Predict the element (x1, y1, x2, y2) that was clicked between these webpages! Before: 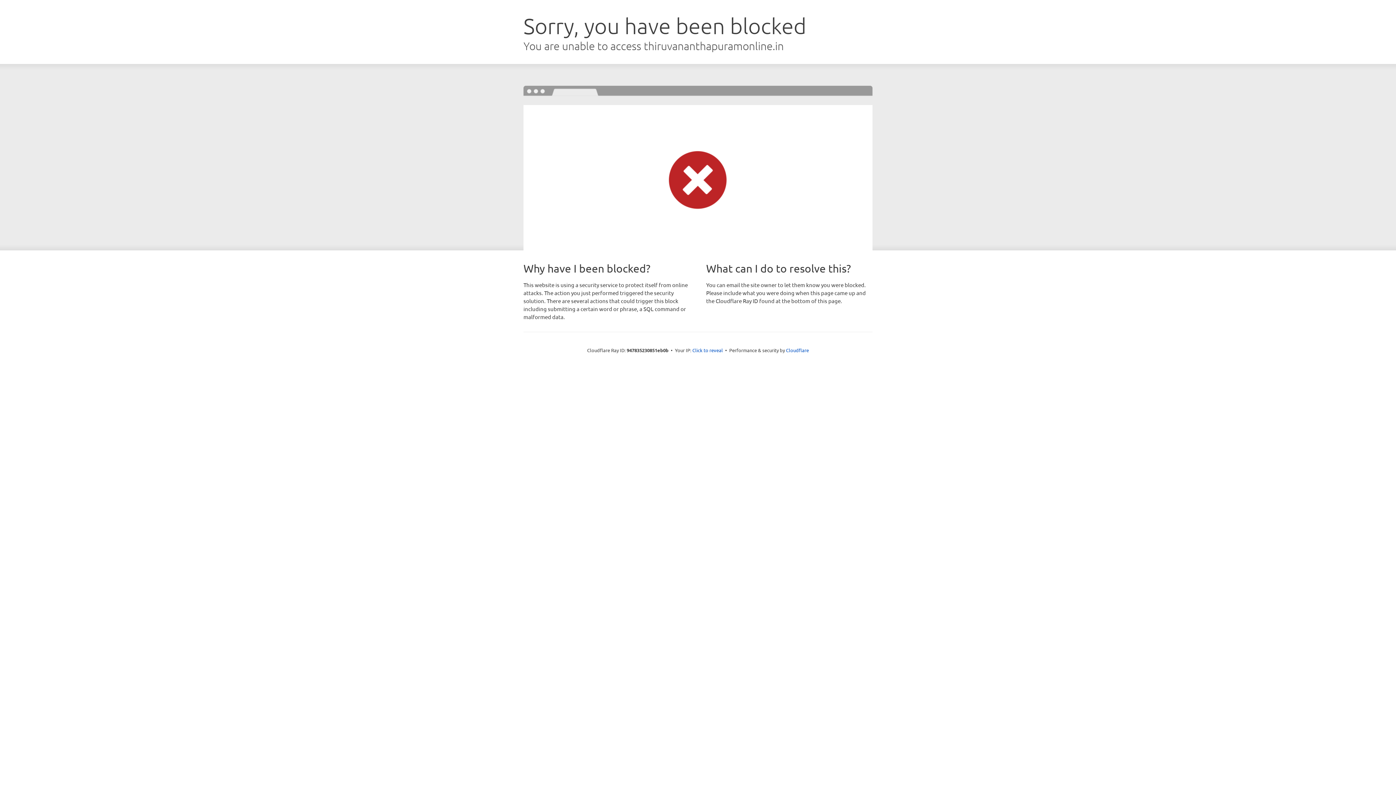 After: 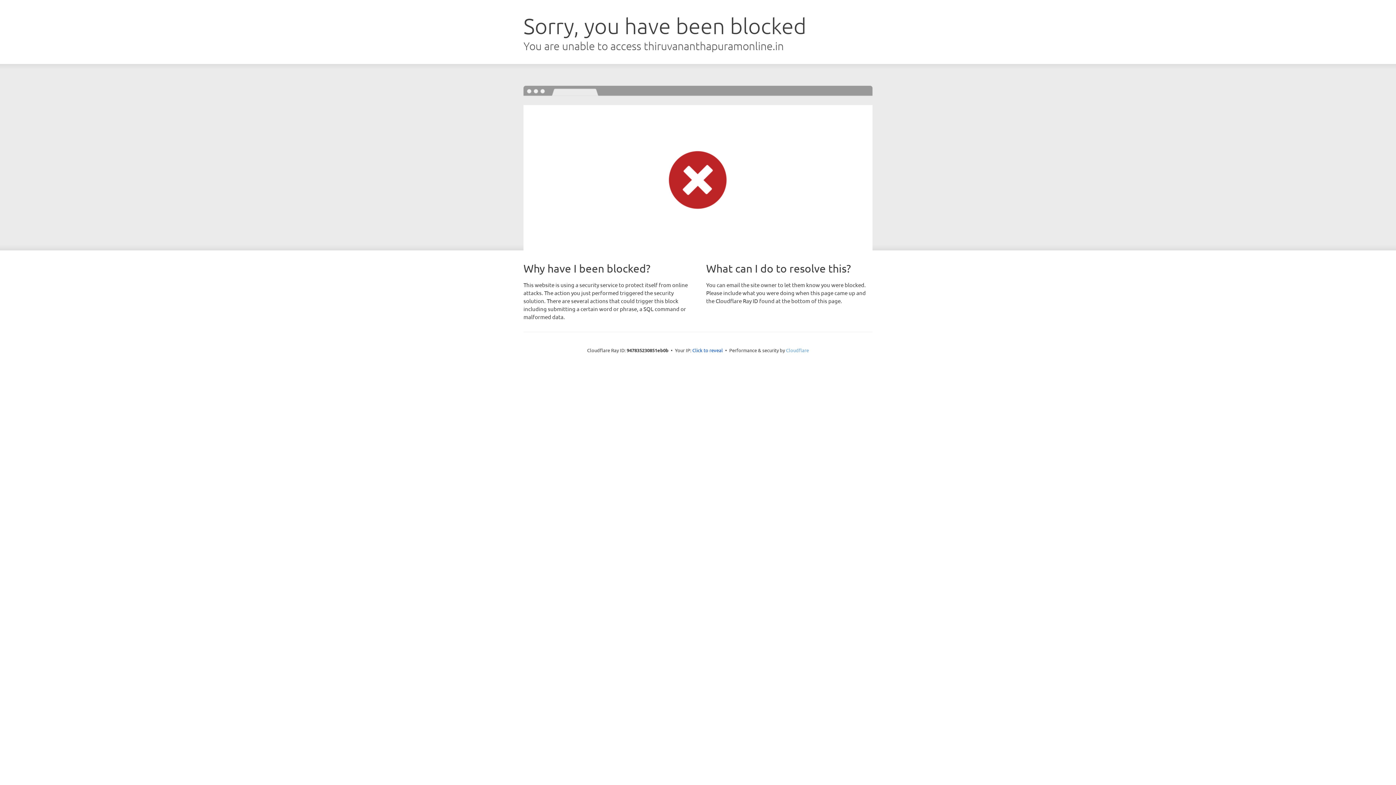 Action: label: Cloudflare bbox: (786, 347, 809, 353)